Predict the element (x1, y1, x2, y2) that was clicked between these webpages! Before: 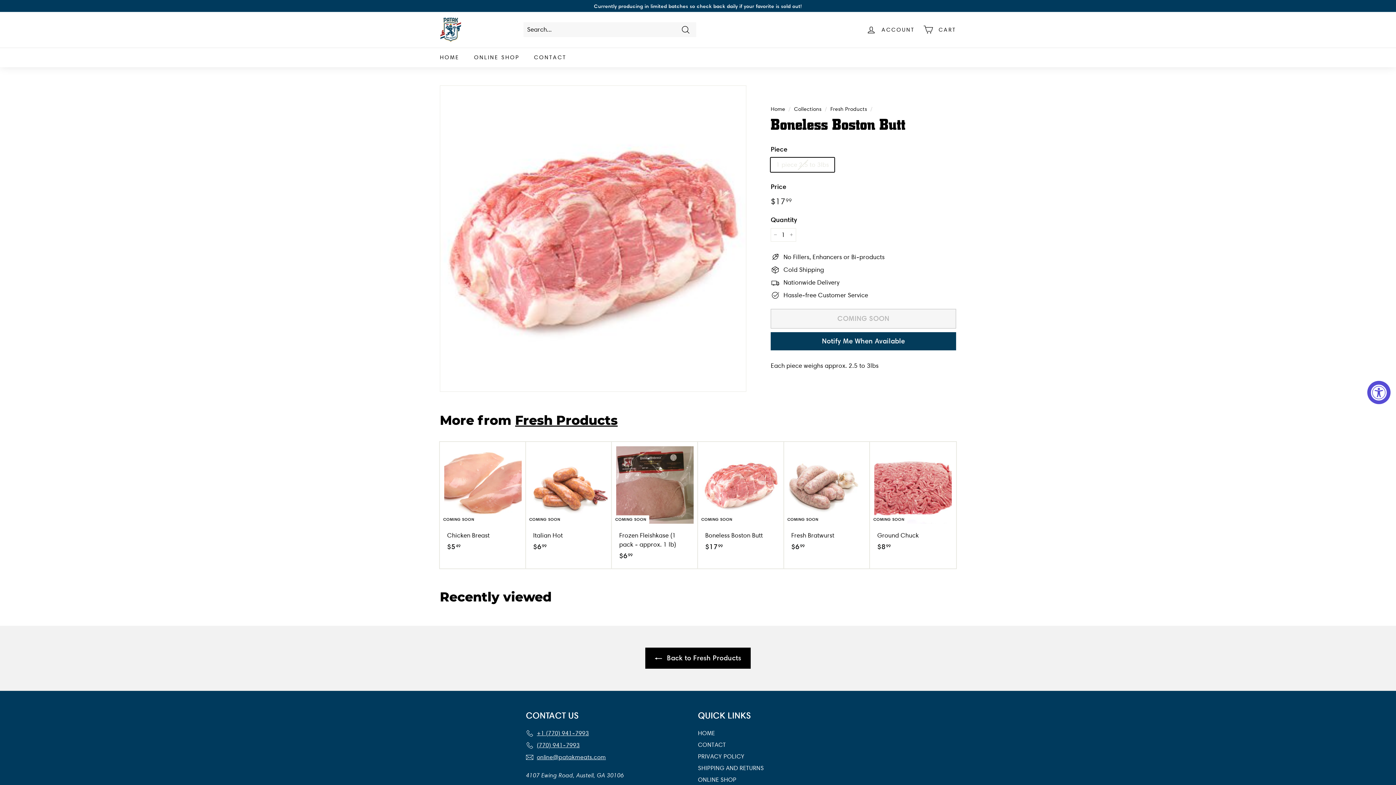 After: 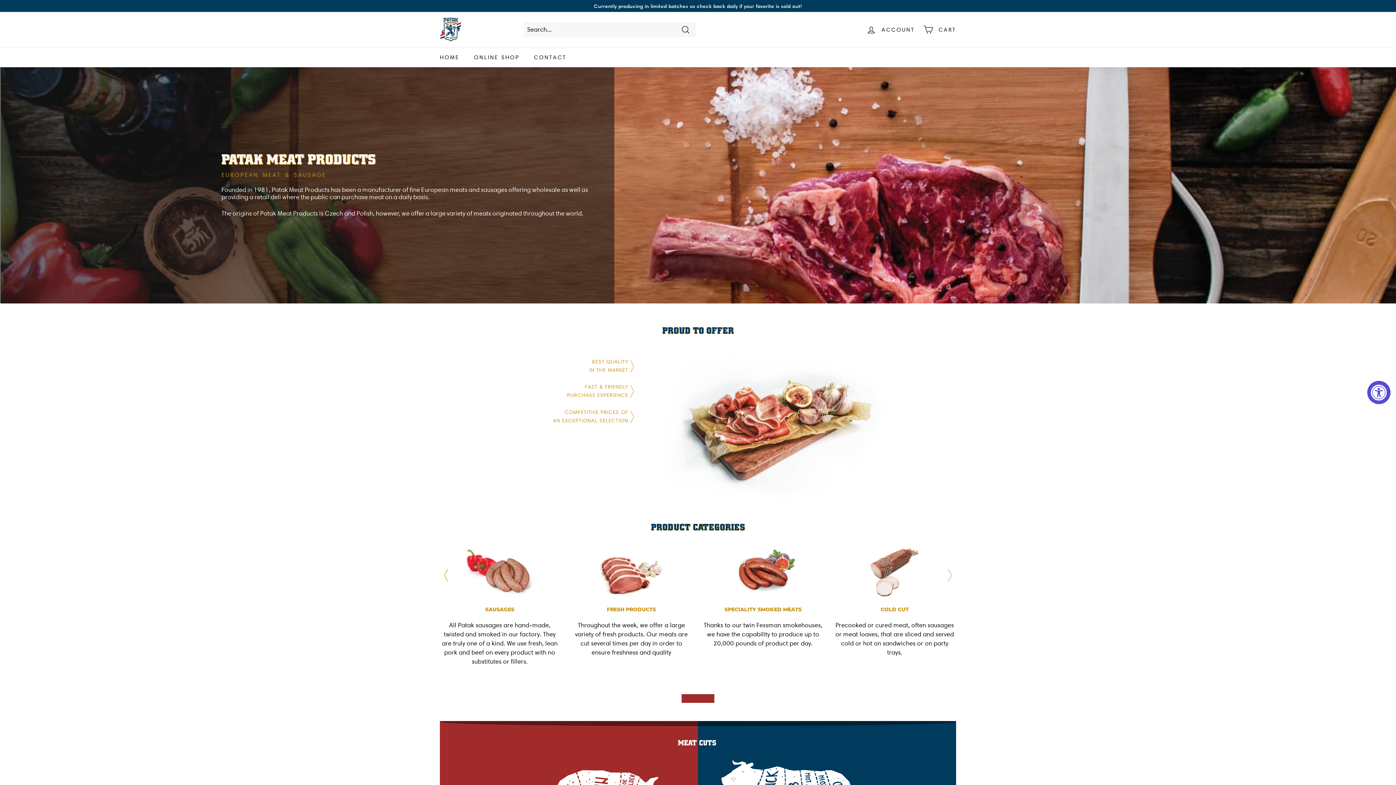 Action: bbox: (440, 17, 512, 42)